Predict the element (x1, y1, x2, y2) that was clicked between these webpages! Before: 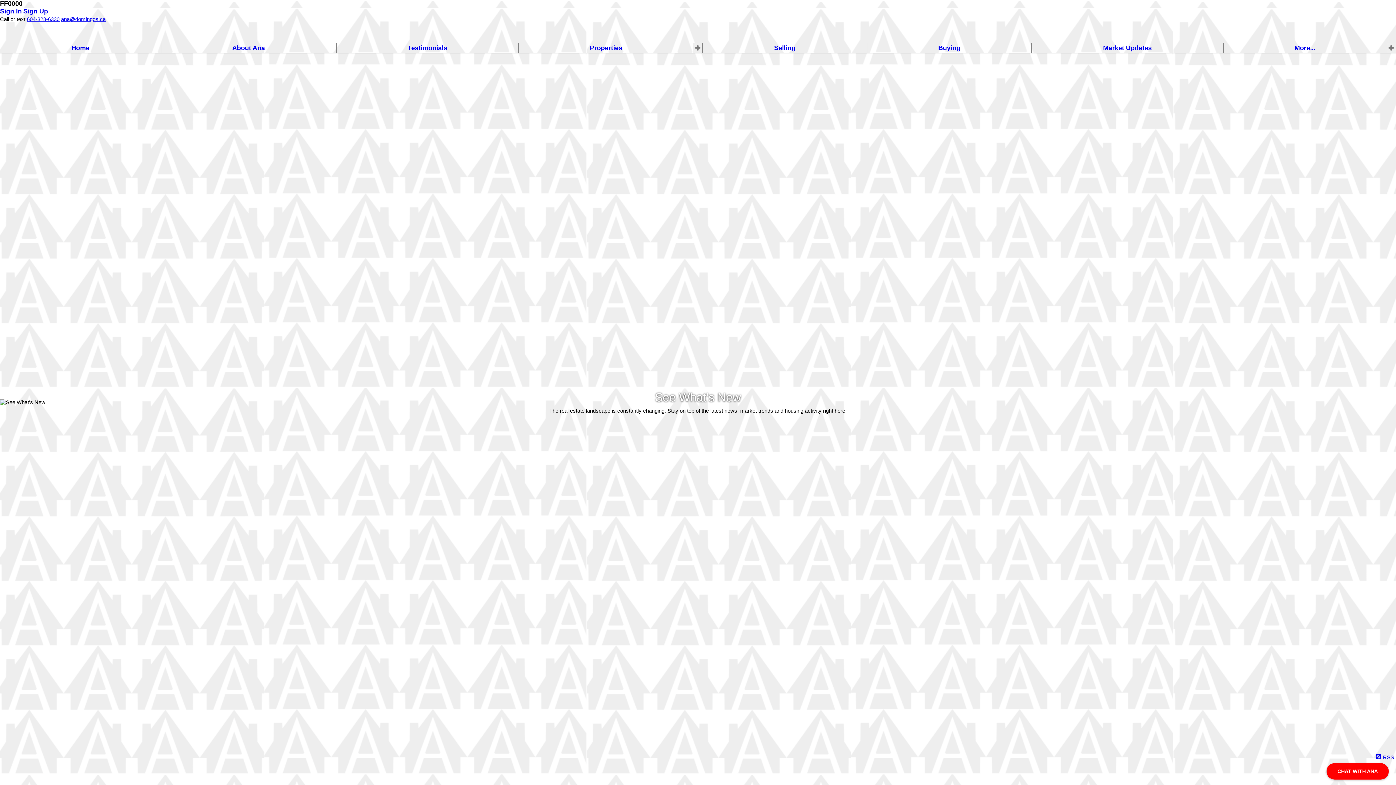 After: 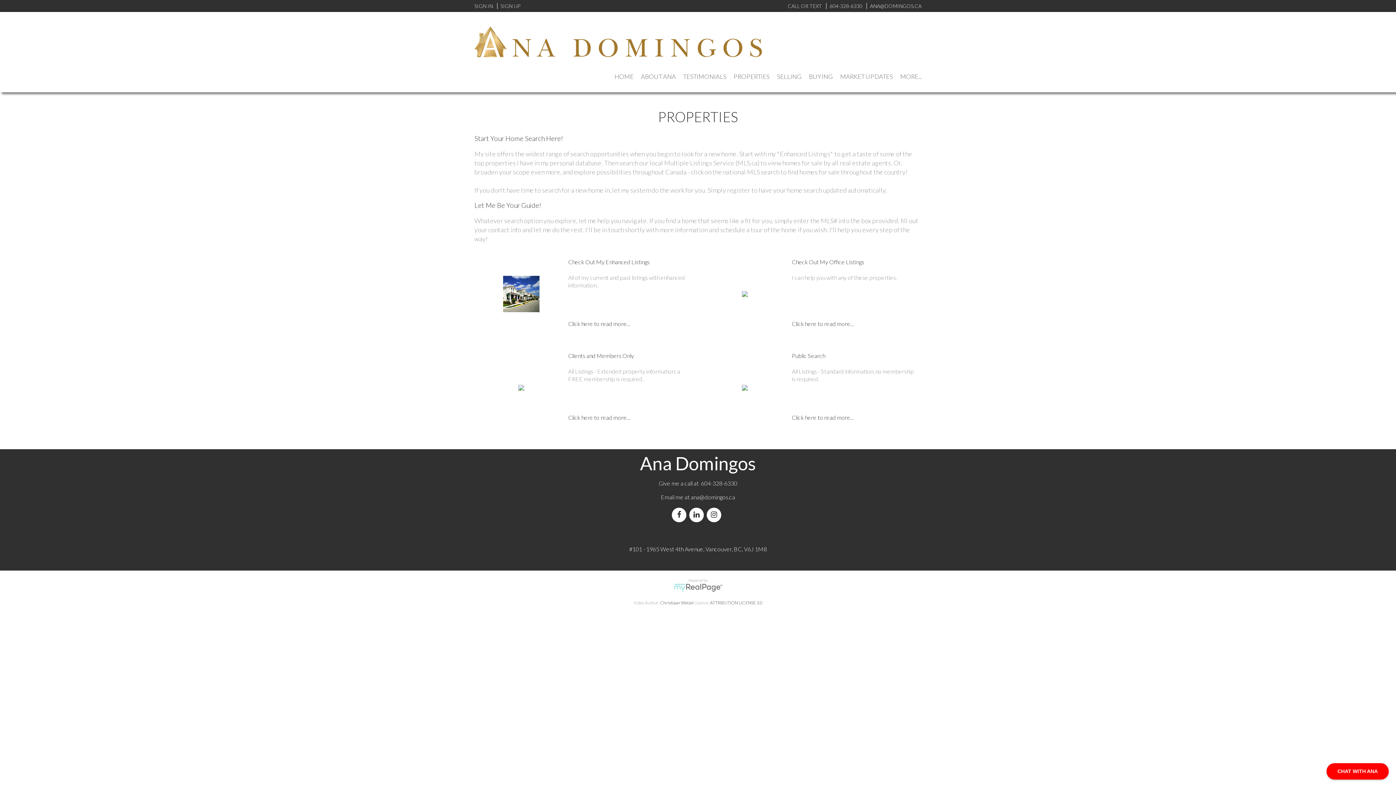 Action: label: Properties bbox: (590, 44, 622, 52)